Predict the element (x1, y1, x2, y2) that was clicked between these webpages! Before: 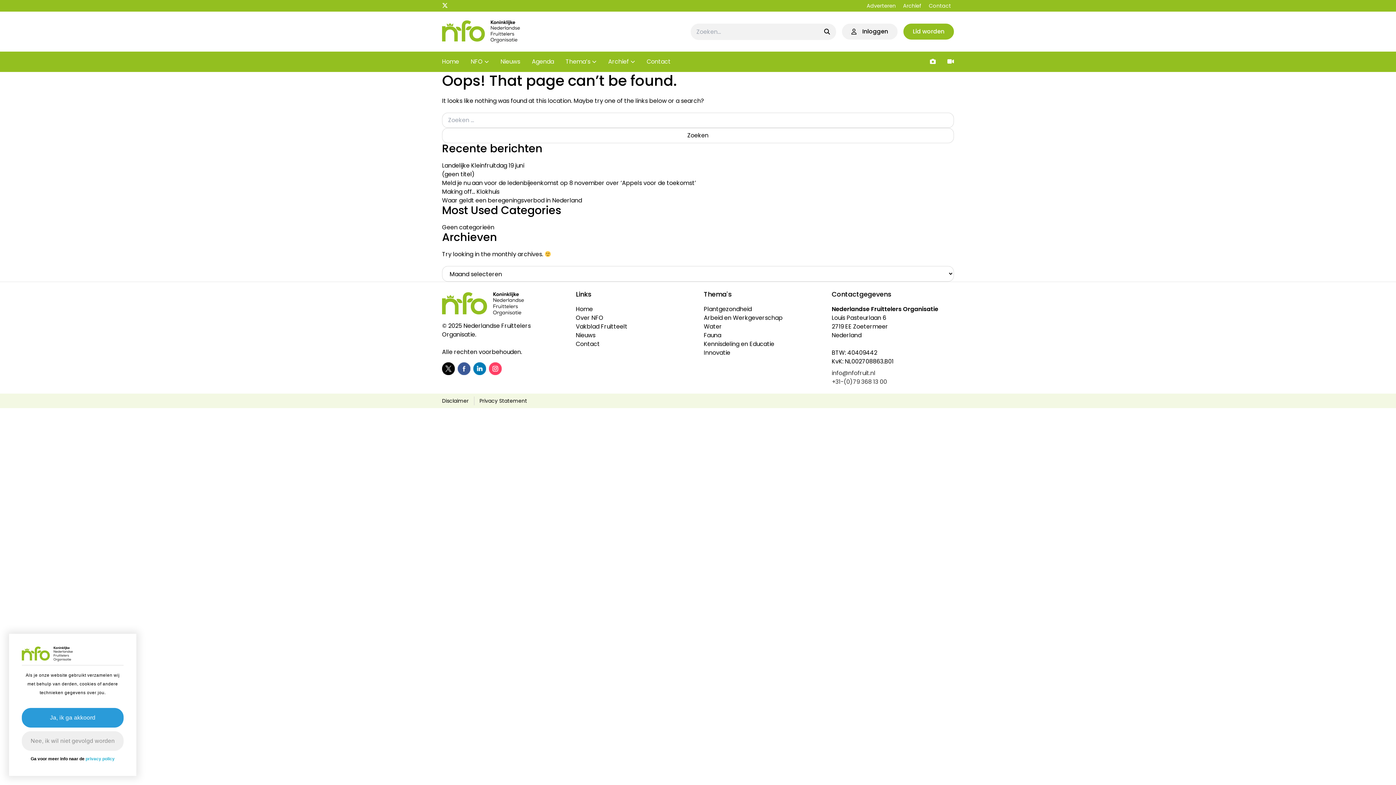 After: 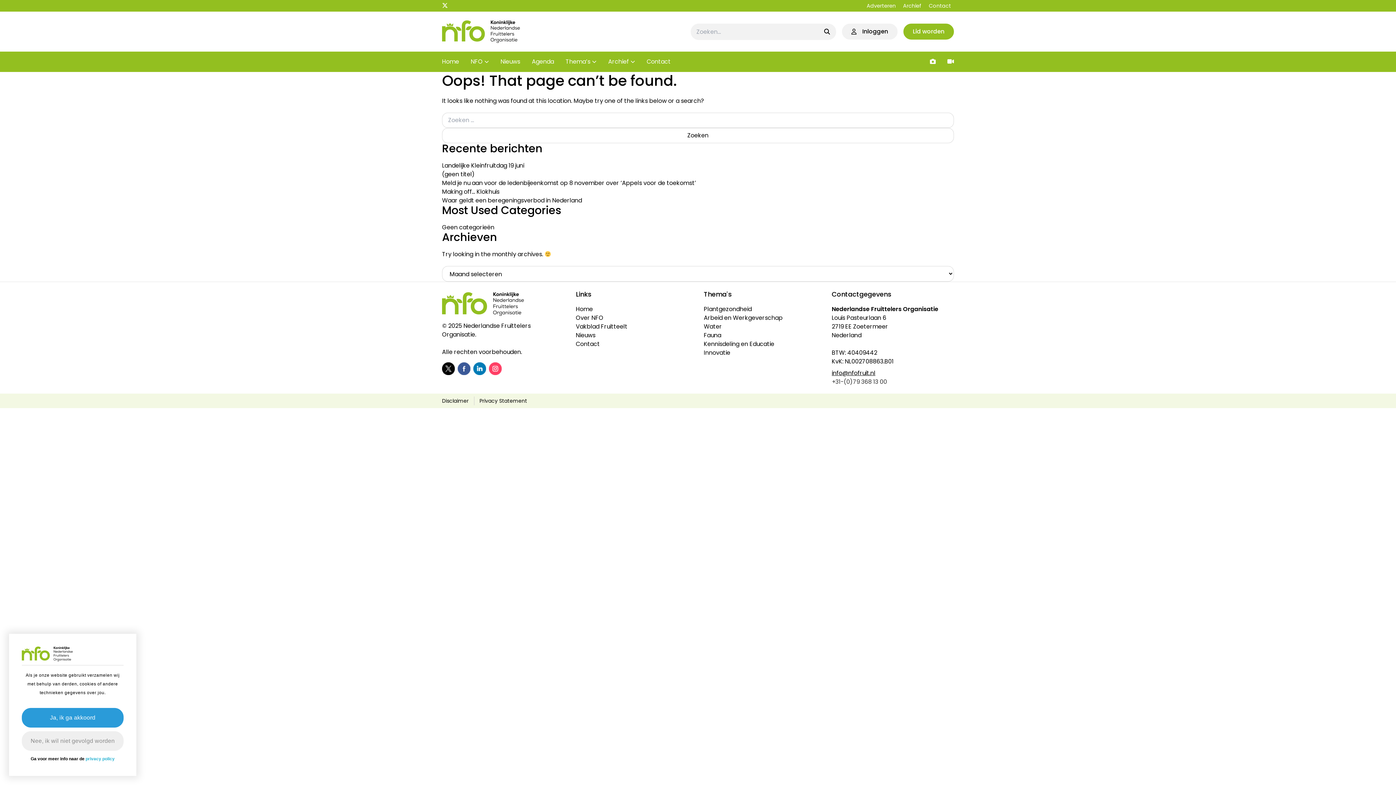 Action: bbox: (832, 369, 875, 377) label: info@nfofruit.nl